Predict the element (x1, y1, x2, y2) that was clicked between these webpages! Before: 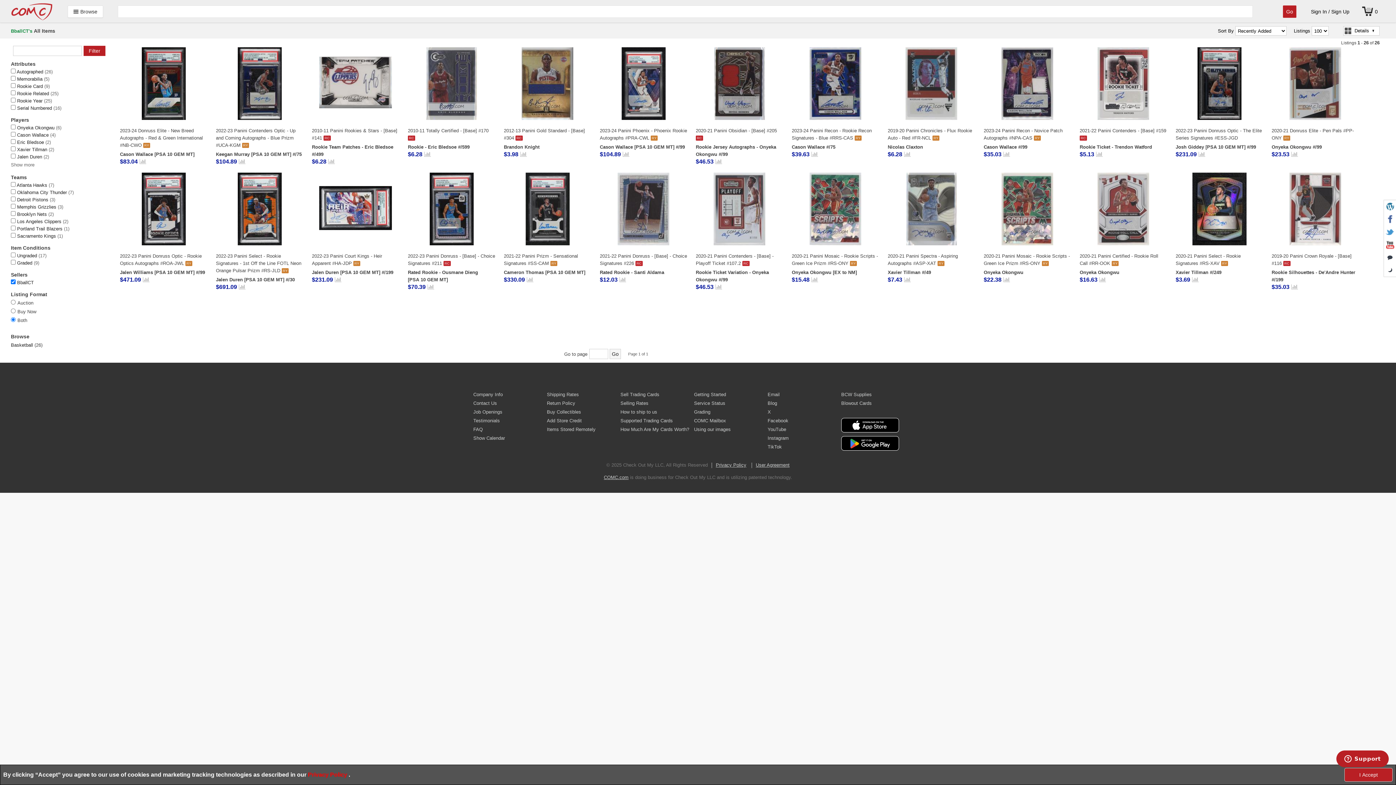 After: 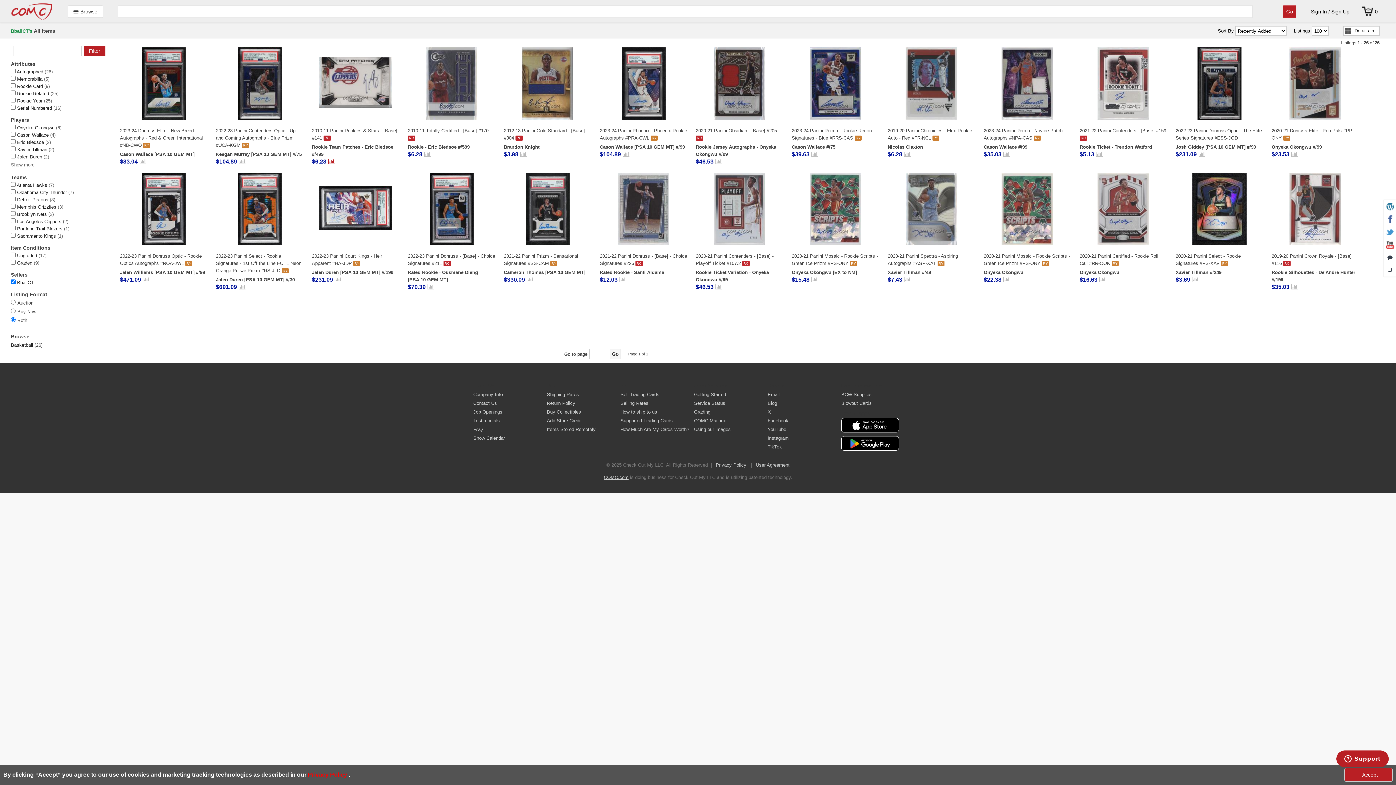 Action: label: $6.28 bbox: (312, 158, 334, 164)